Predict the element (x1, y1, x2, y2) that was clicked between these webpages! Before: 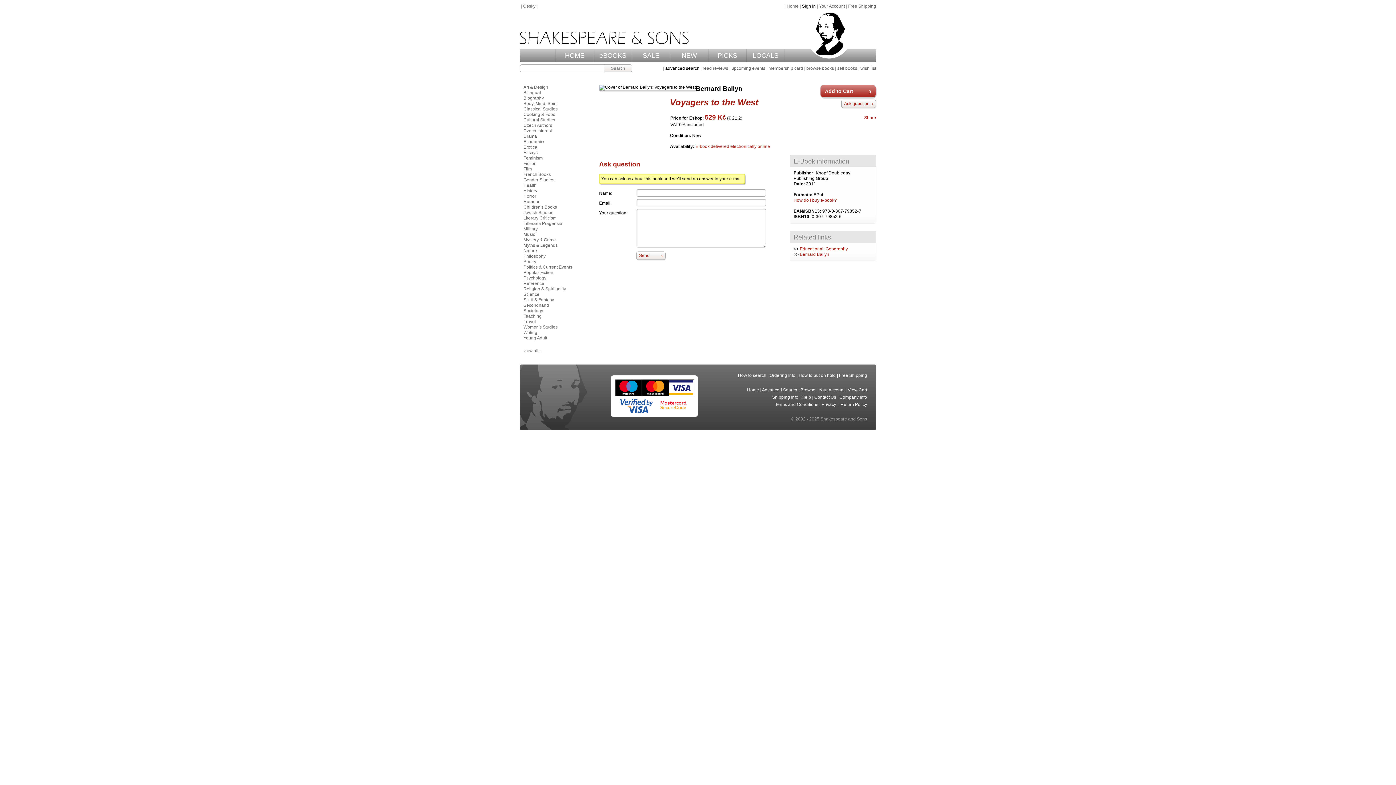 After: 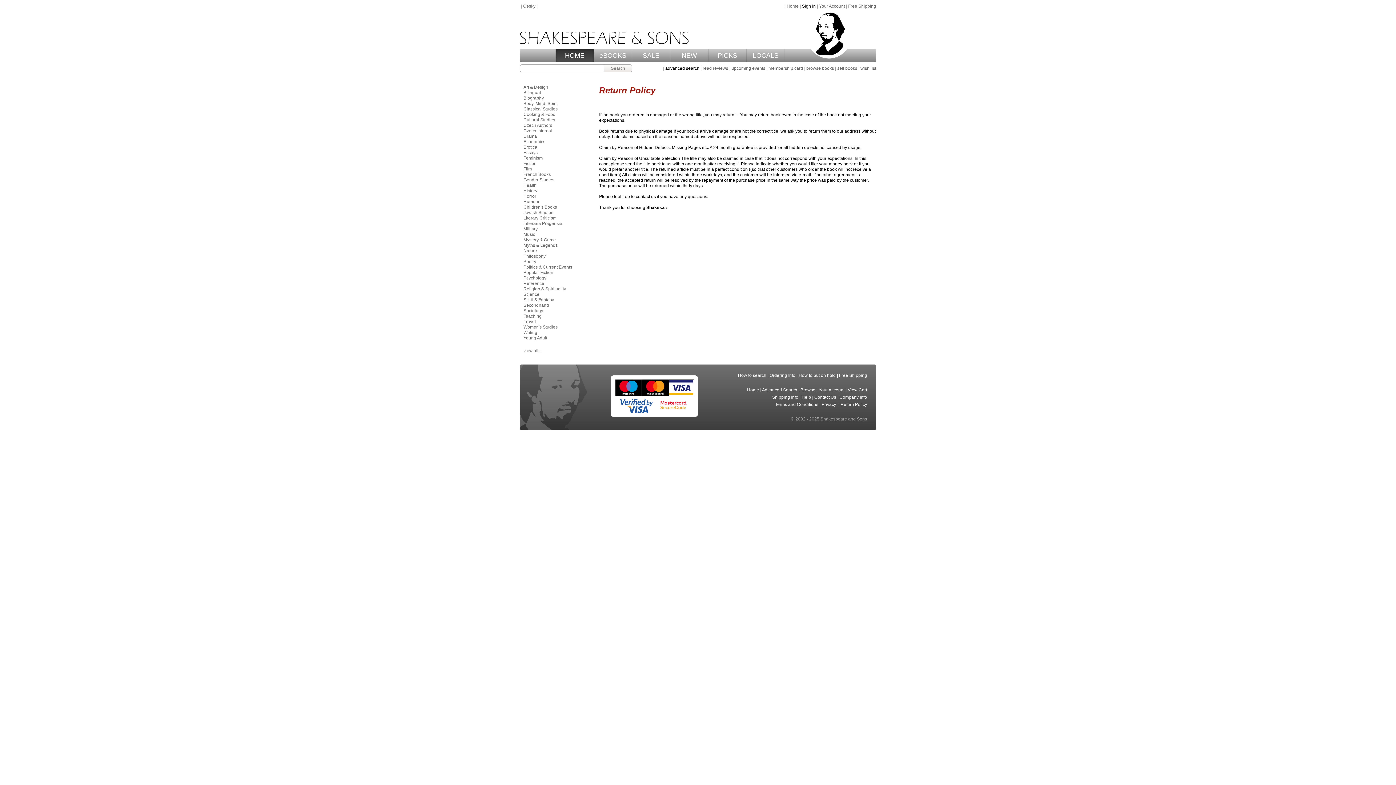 Action: bbox: (840, 402, 867, 407) label: Return Policy